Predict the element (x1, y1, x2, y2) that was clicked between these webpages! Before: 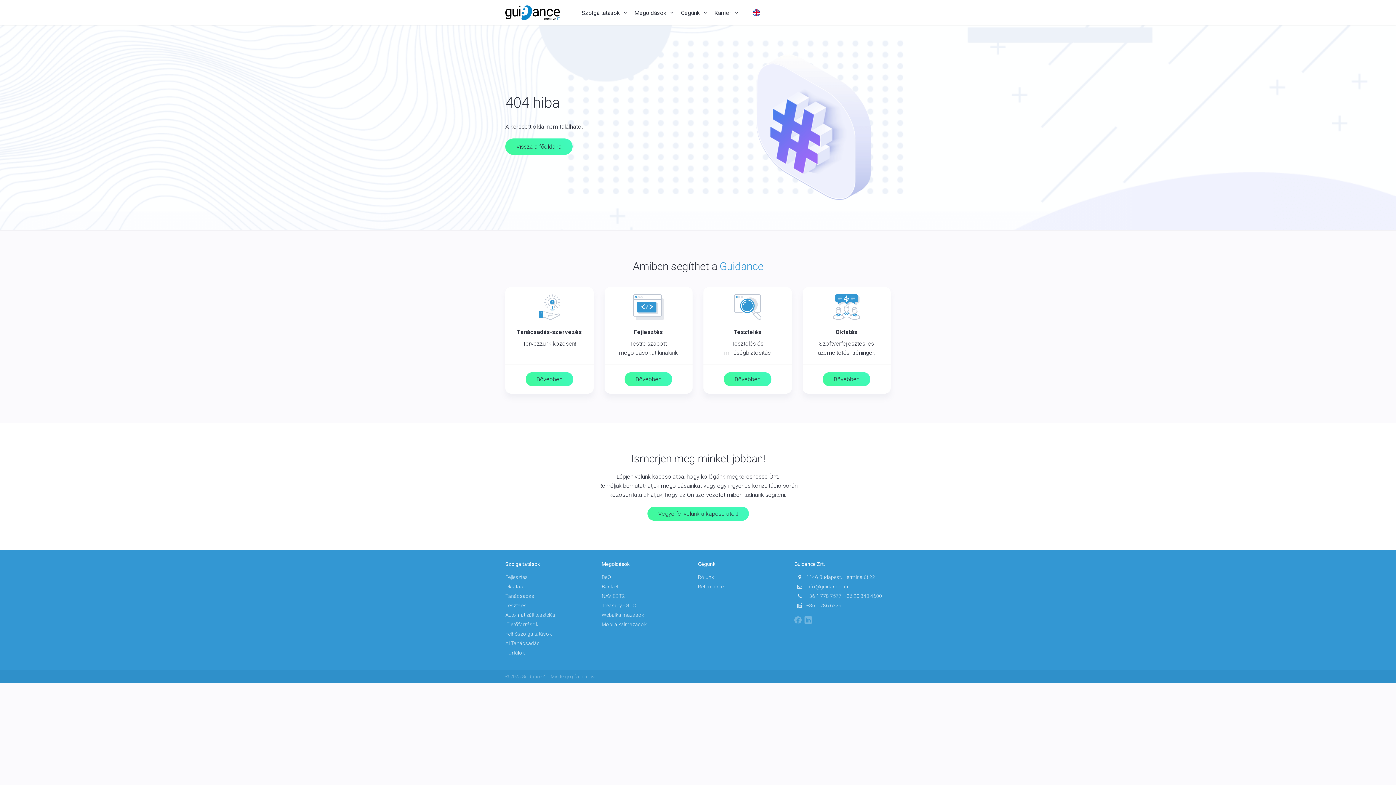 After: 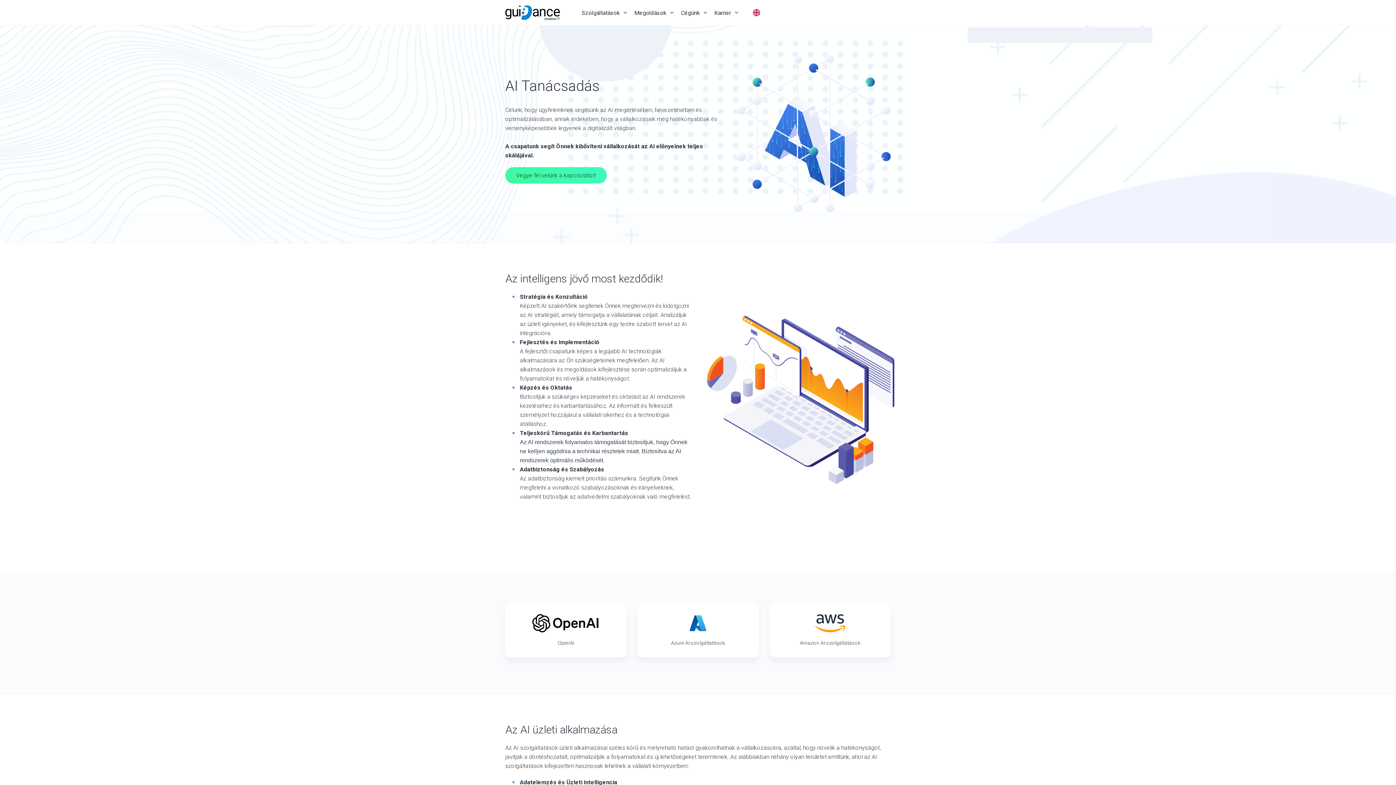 Action: label: AI Tanácsadás bbox: (505, 640, 540, 646)